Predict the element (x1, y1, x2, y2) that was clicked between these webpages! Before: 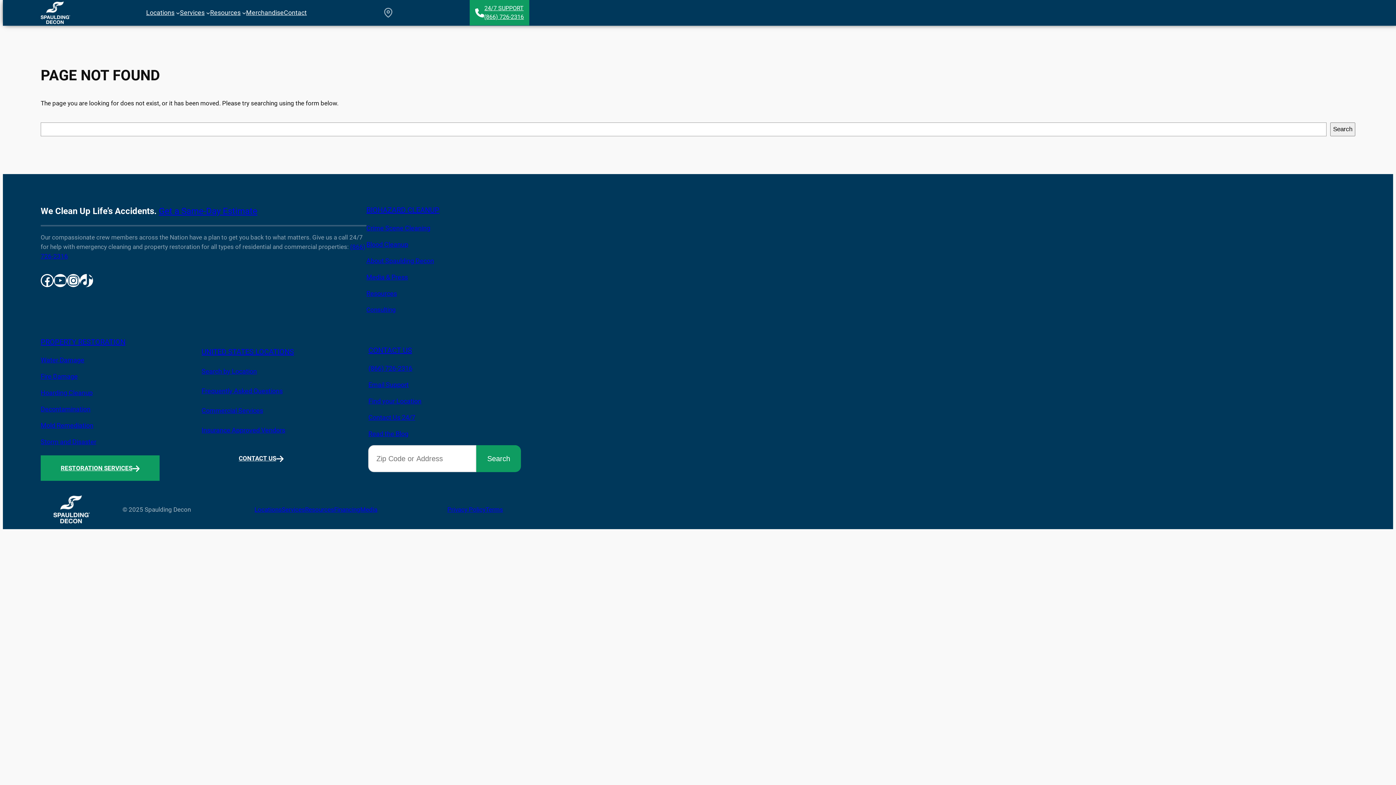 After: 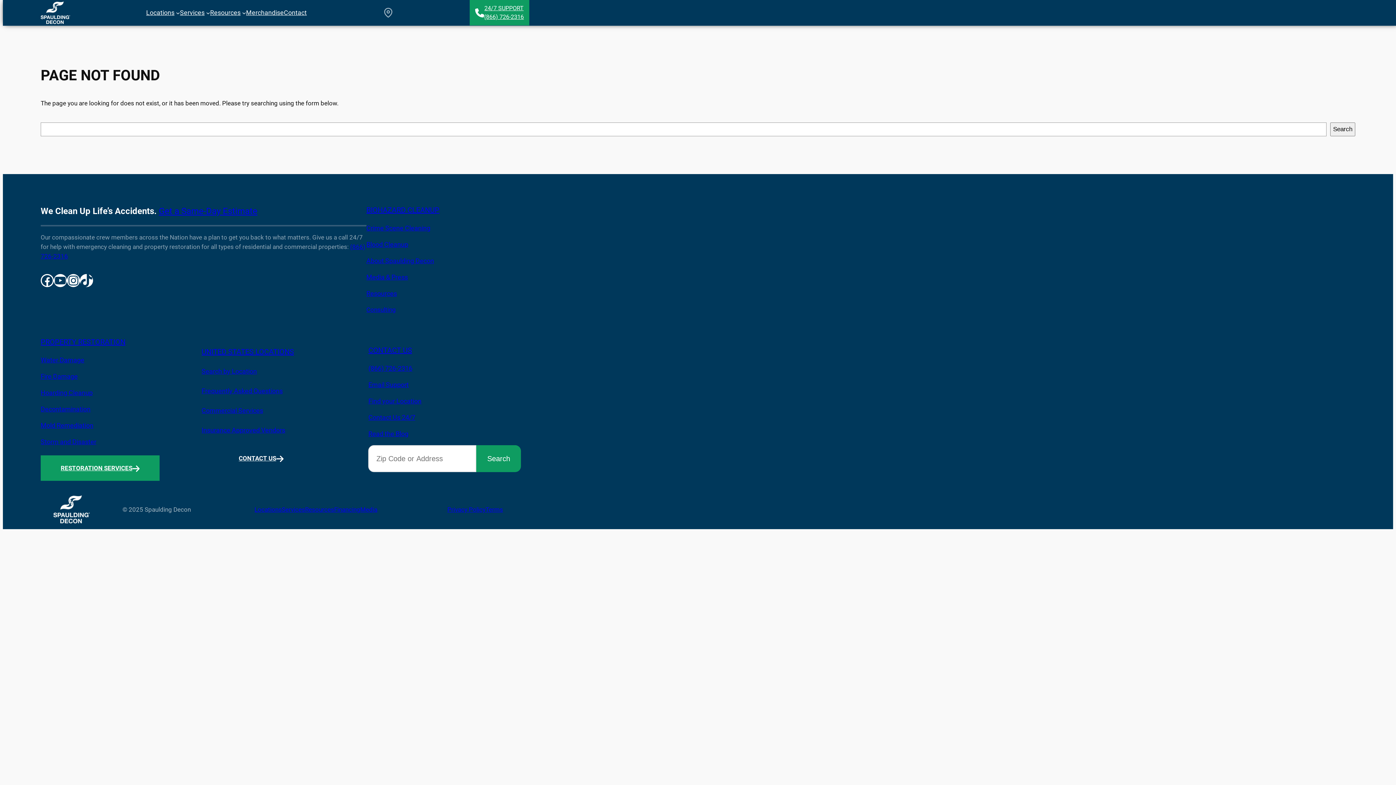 Action: bbox: (246, 7, 283, 17) label: Merchandise